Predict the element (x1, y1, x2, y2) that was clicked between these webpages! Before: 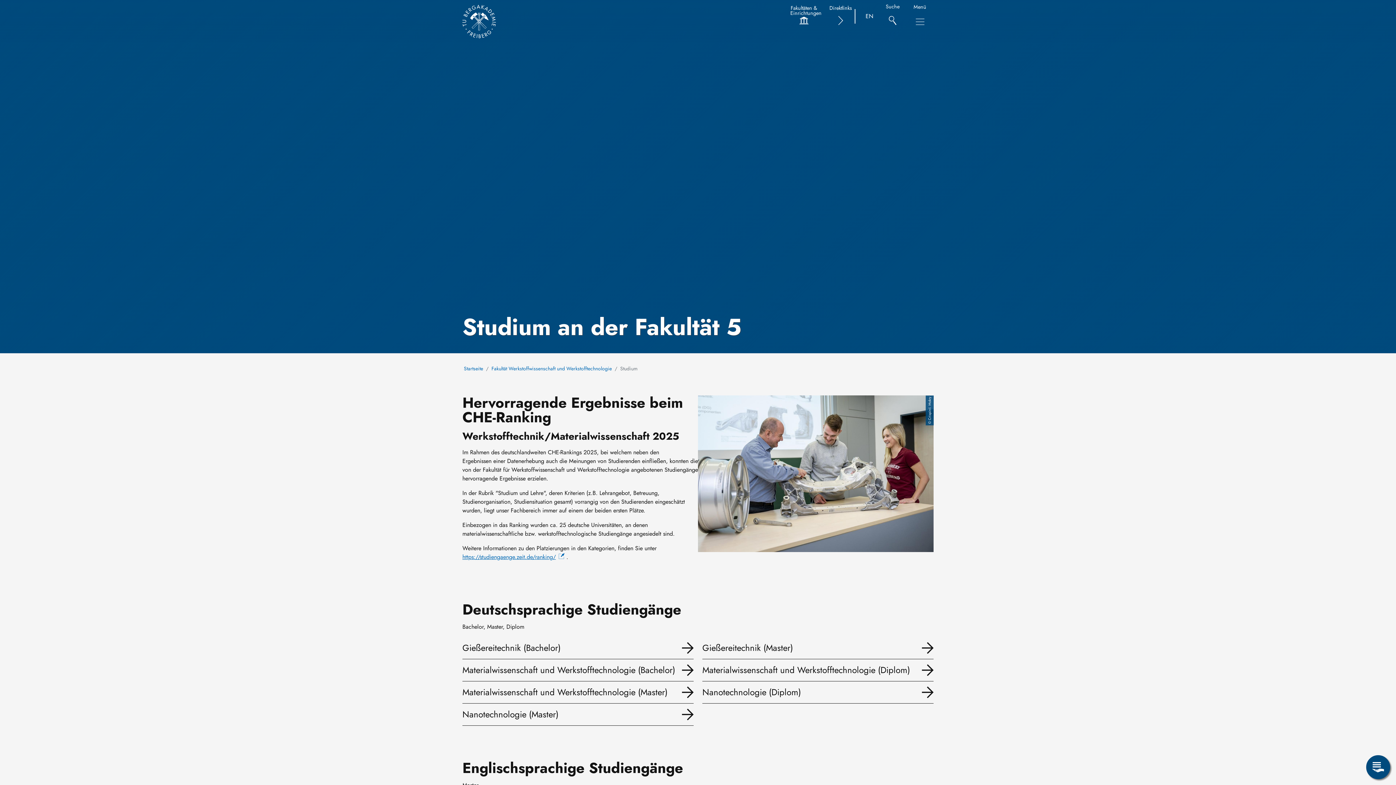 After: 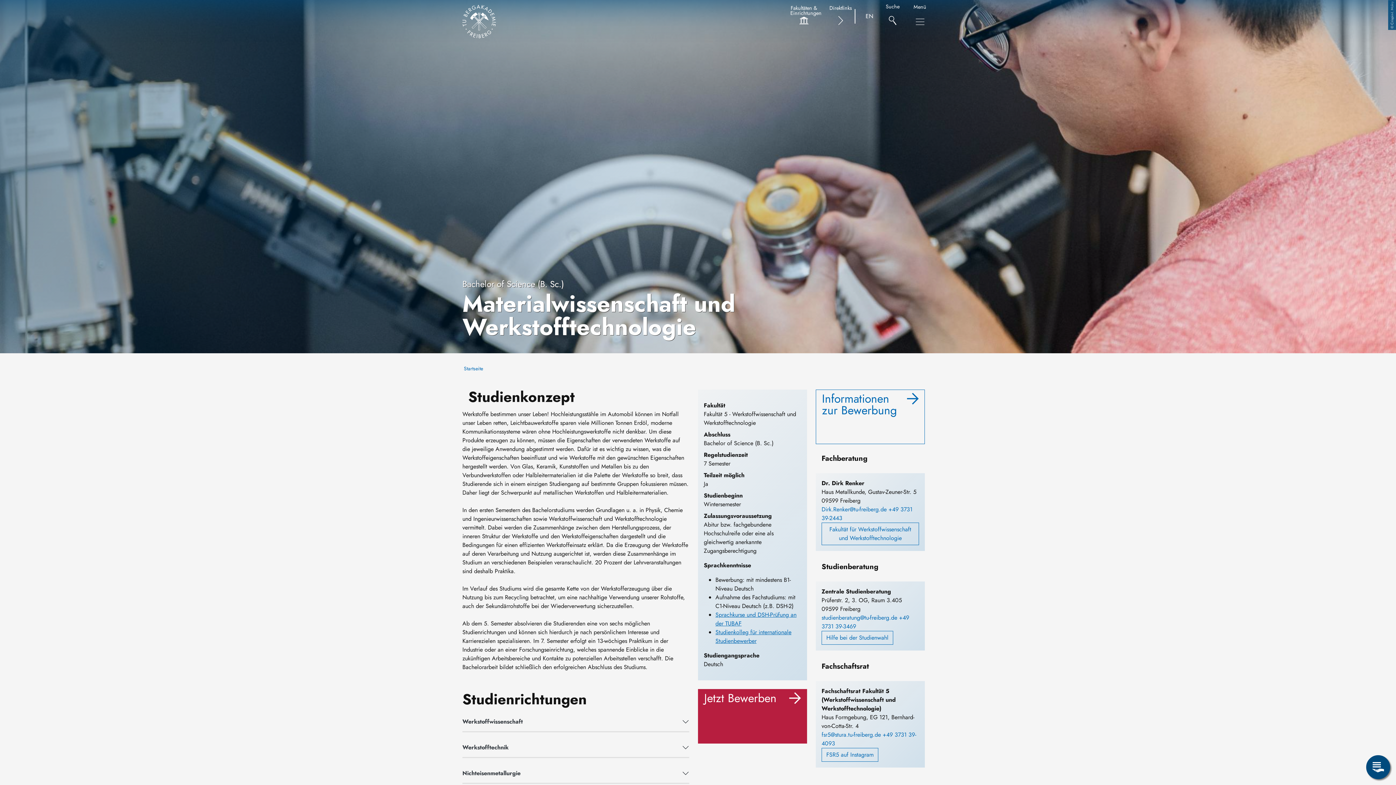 Action: label: Materialwissenschaft und Werkstofftechnologie (Bachelor) bbox: (462, 664, 693, 677)